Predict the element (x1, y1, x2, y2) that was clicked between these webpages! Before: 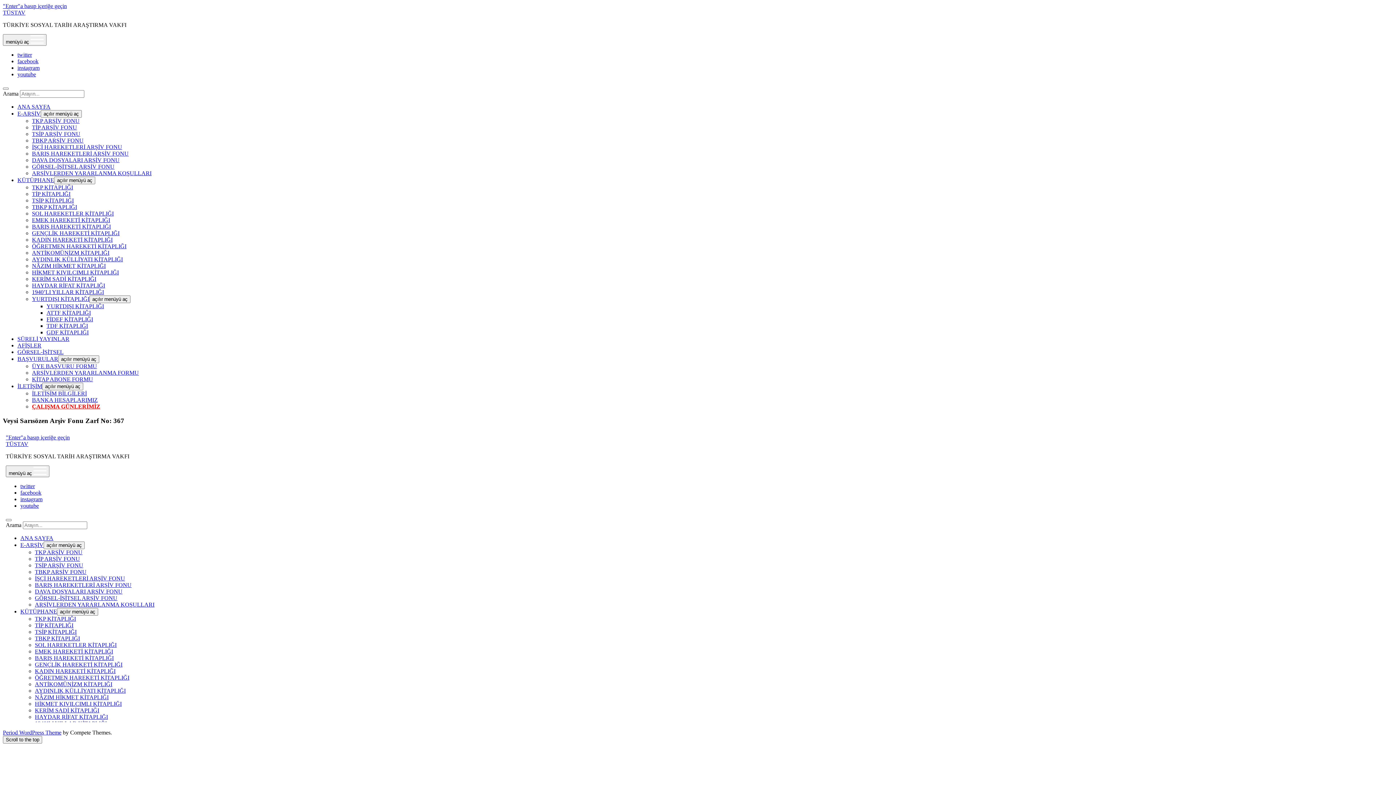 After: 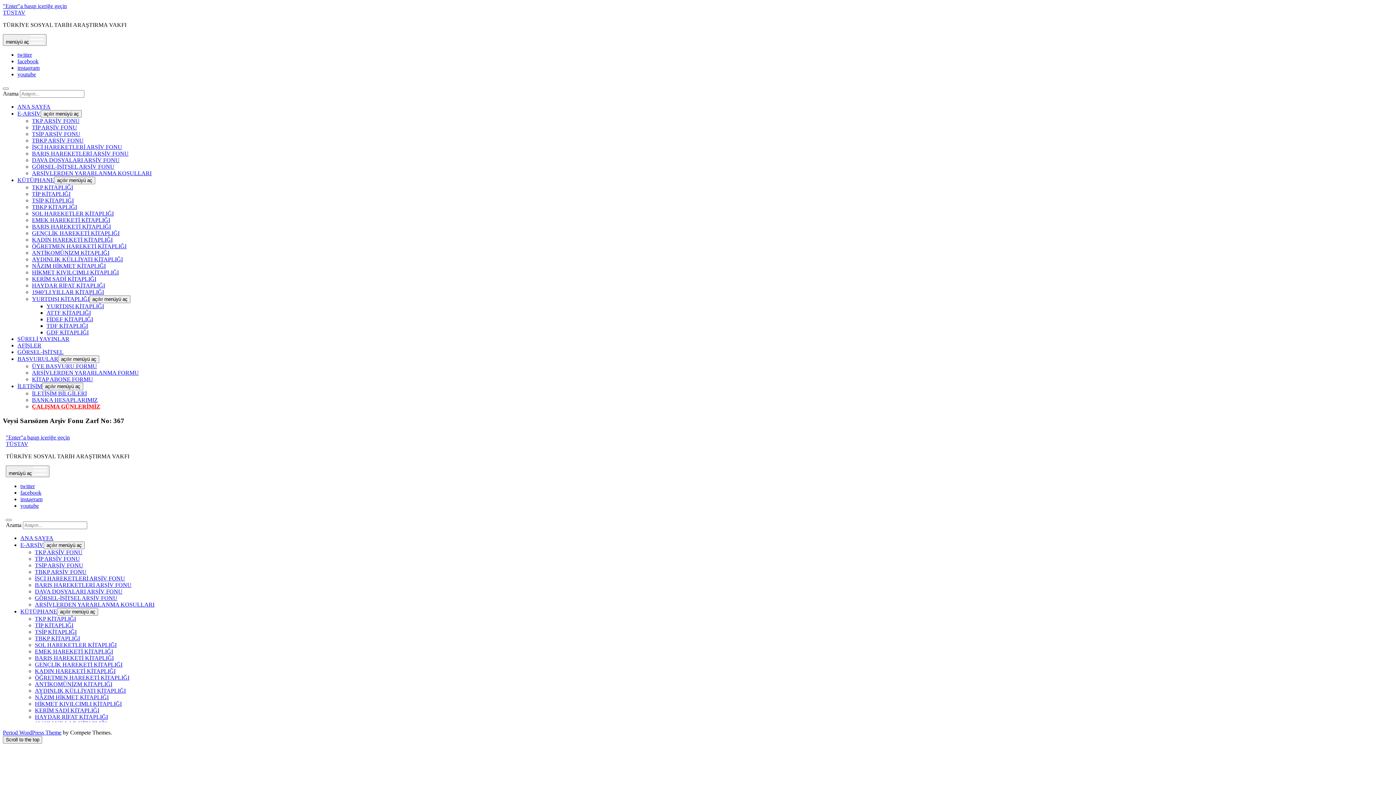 Action: bbox: (17, 58, 38, 64) label: facebook